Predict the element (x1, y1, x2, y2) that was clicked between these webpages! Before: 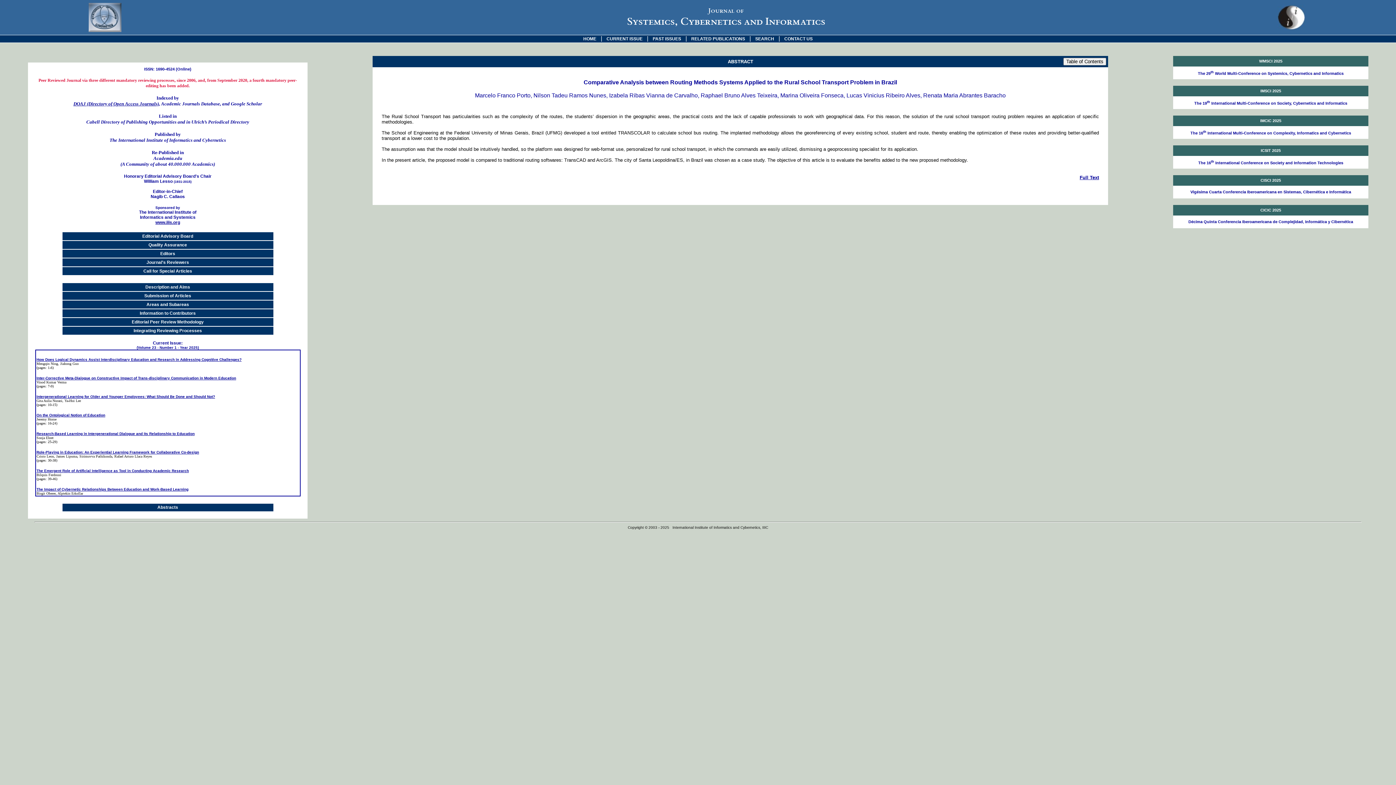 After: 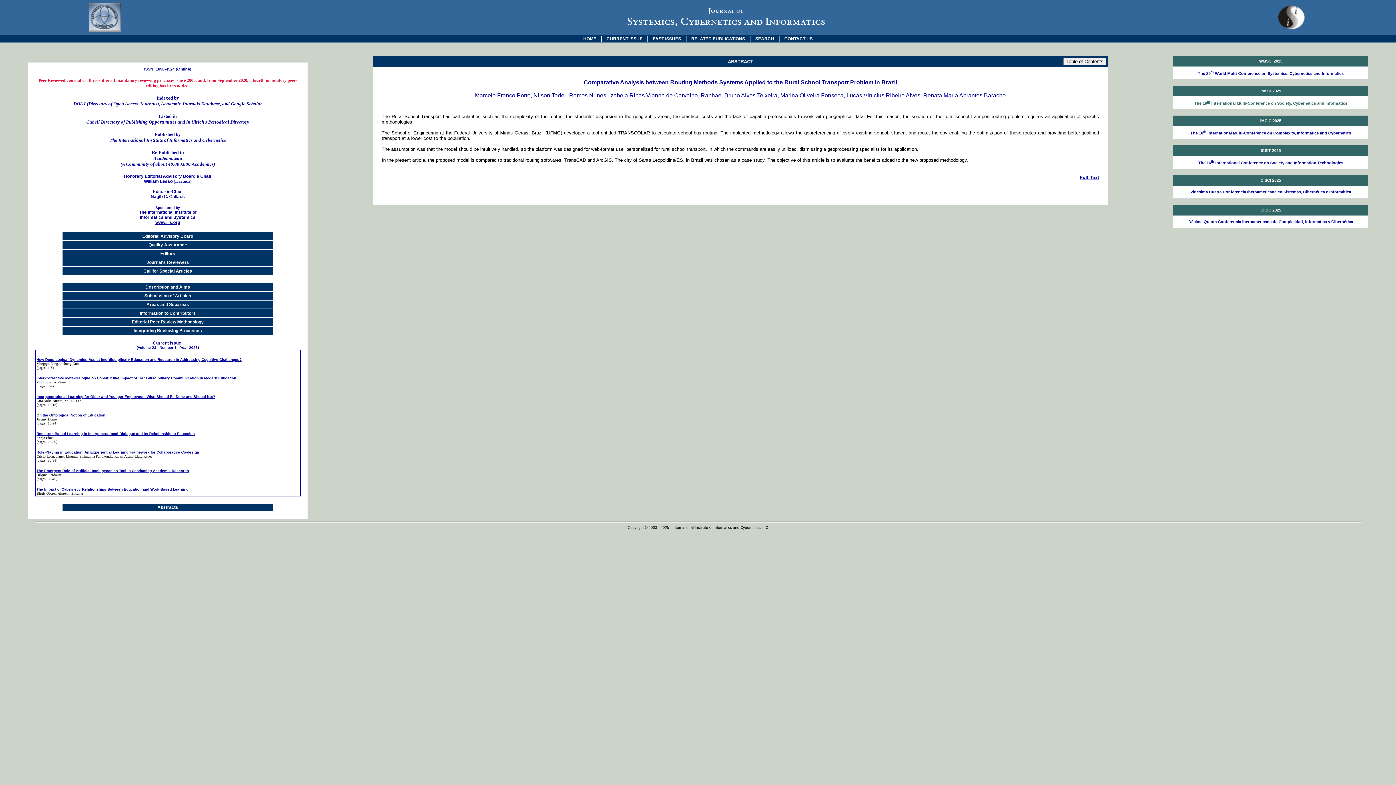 Action: bbox: (1194, 100, 1347, 105) label: The 19th International Multi-Conference on Society, Cybernetics and Informatics